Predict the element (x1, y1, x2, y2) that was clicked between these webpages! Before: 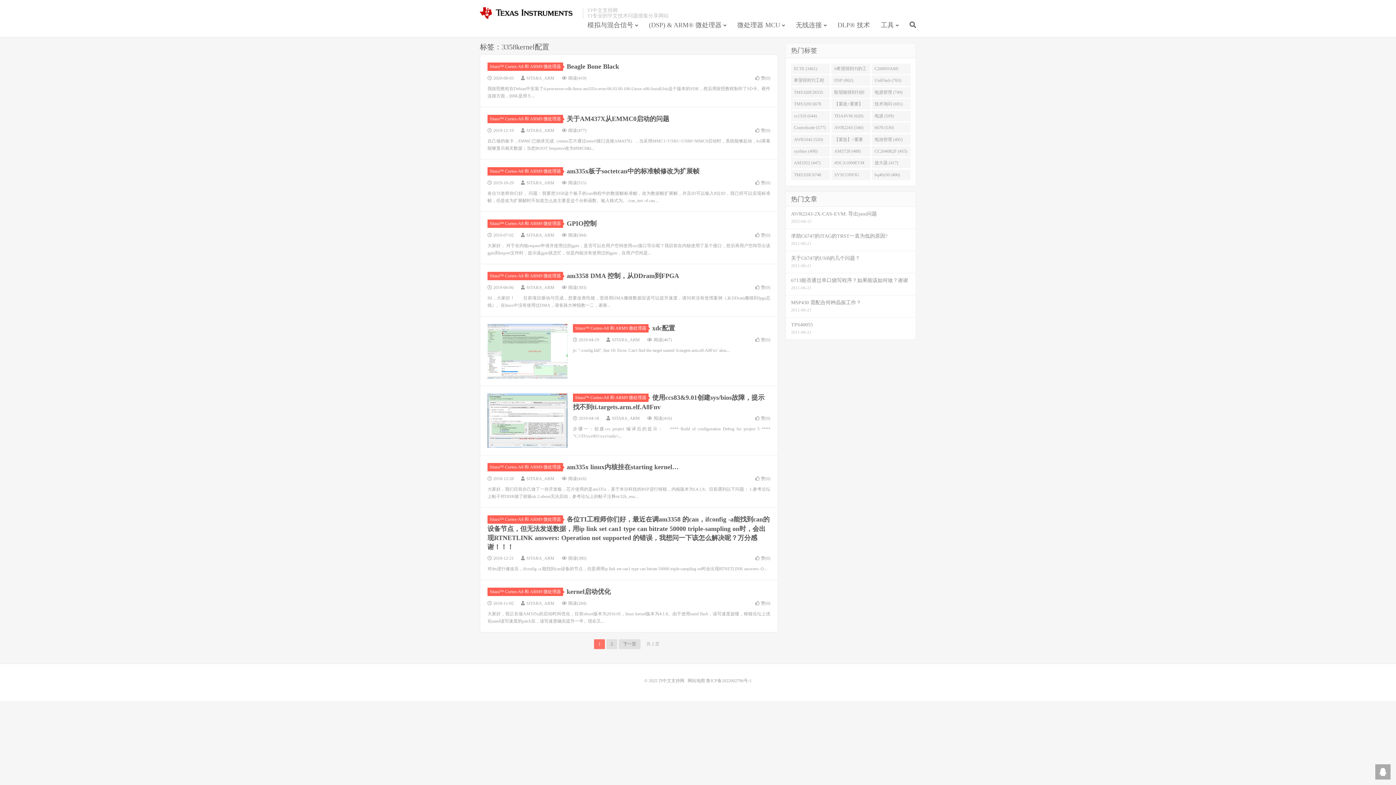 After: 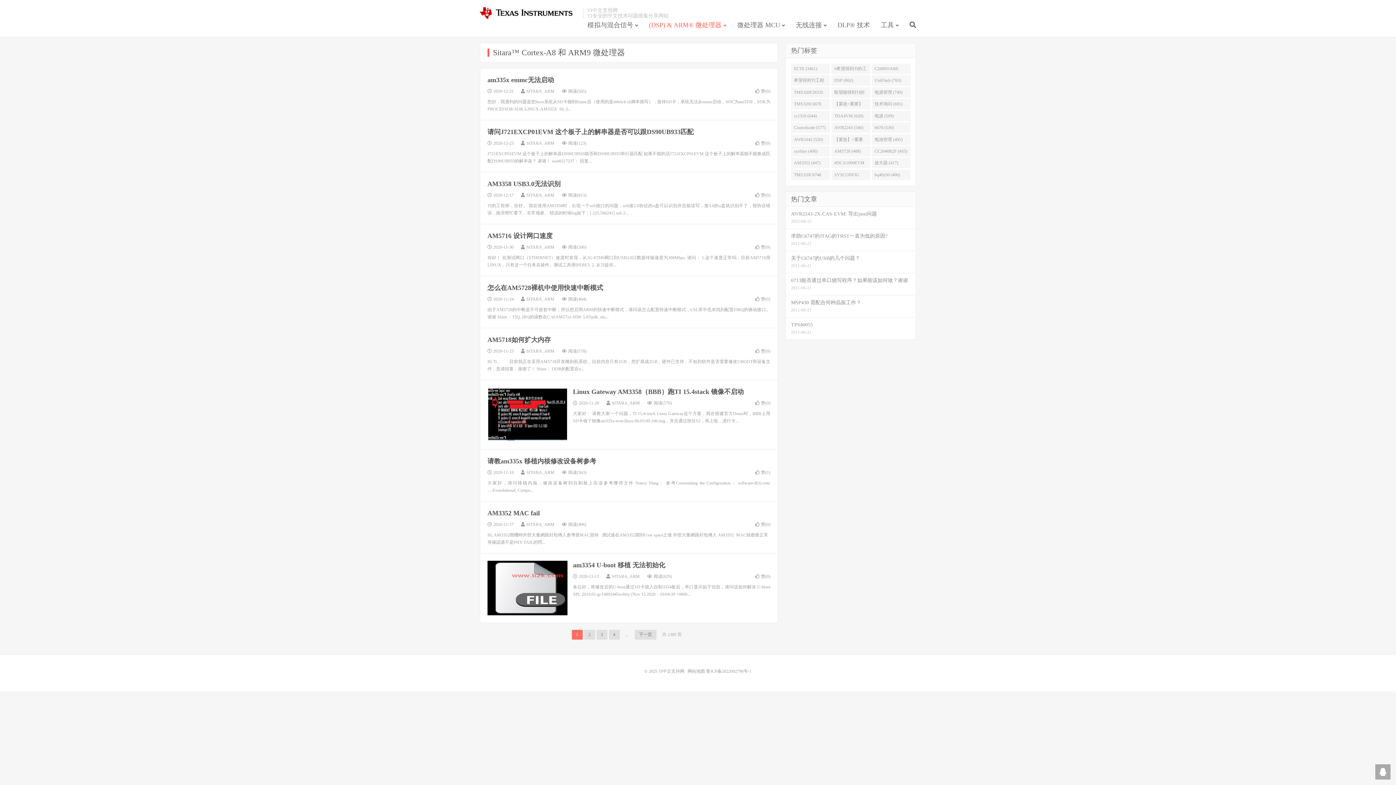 Action: label: Sitara™ Cortex-A8 和 ARM9 微处理器 bbox: (487, 62, 563, 70)